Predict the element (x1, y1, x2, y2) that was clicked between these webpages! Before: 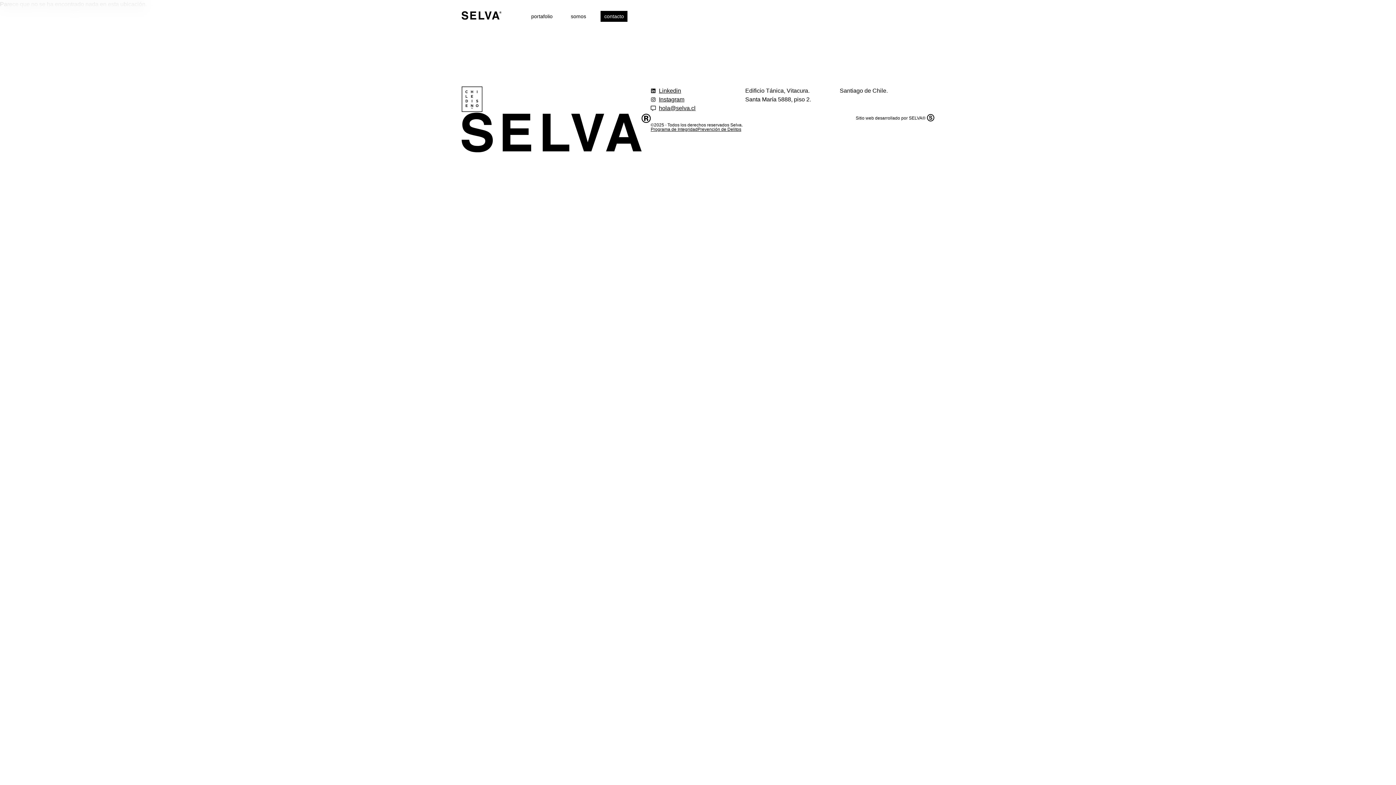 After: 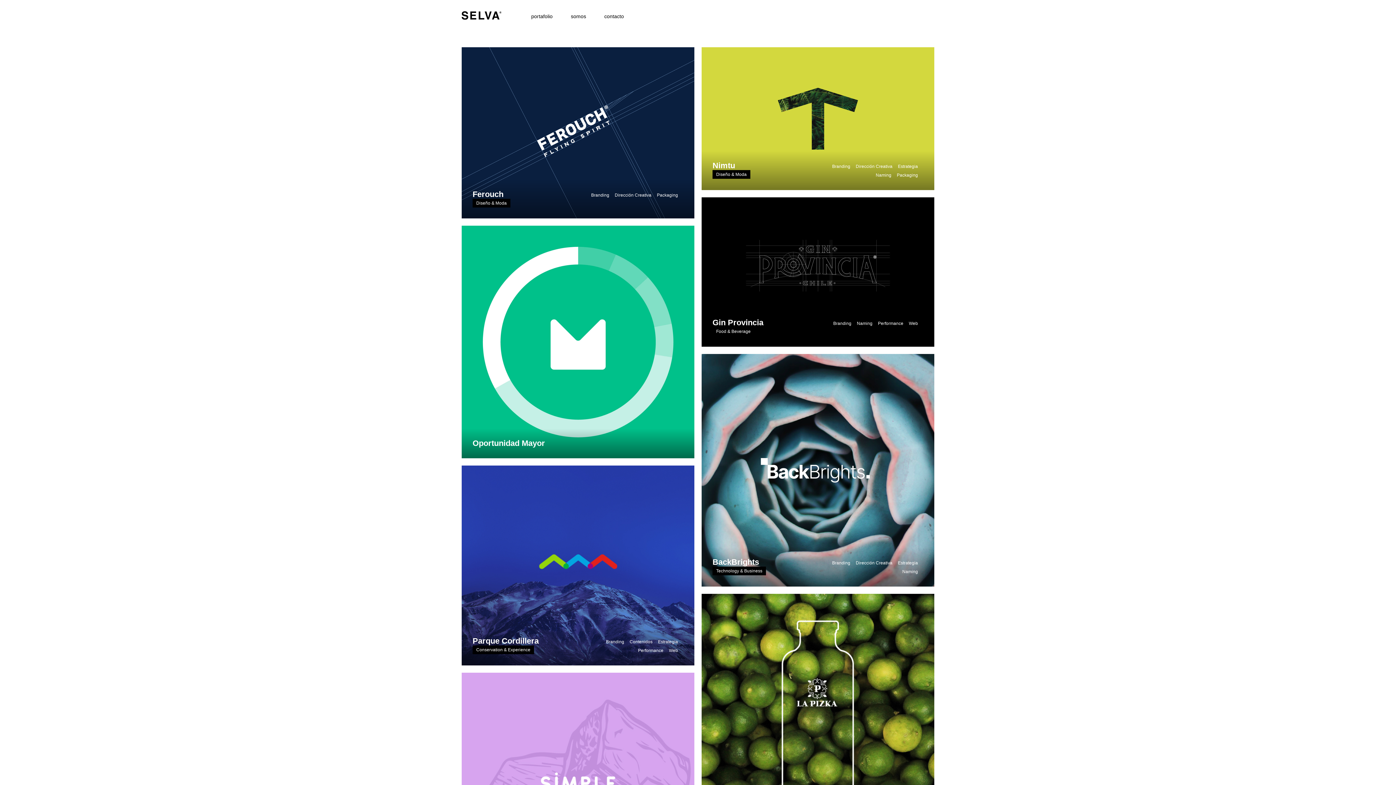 Action: bbox: (527, 10, 556, 21) label: portafolio